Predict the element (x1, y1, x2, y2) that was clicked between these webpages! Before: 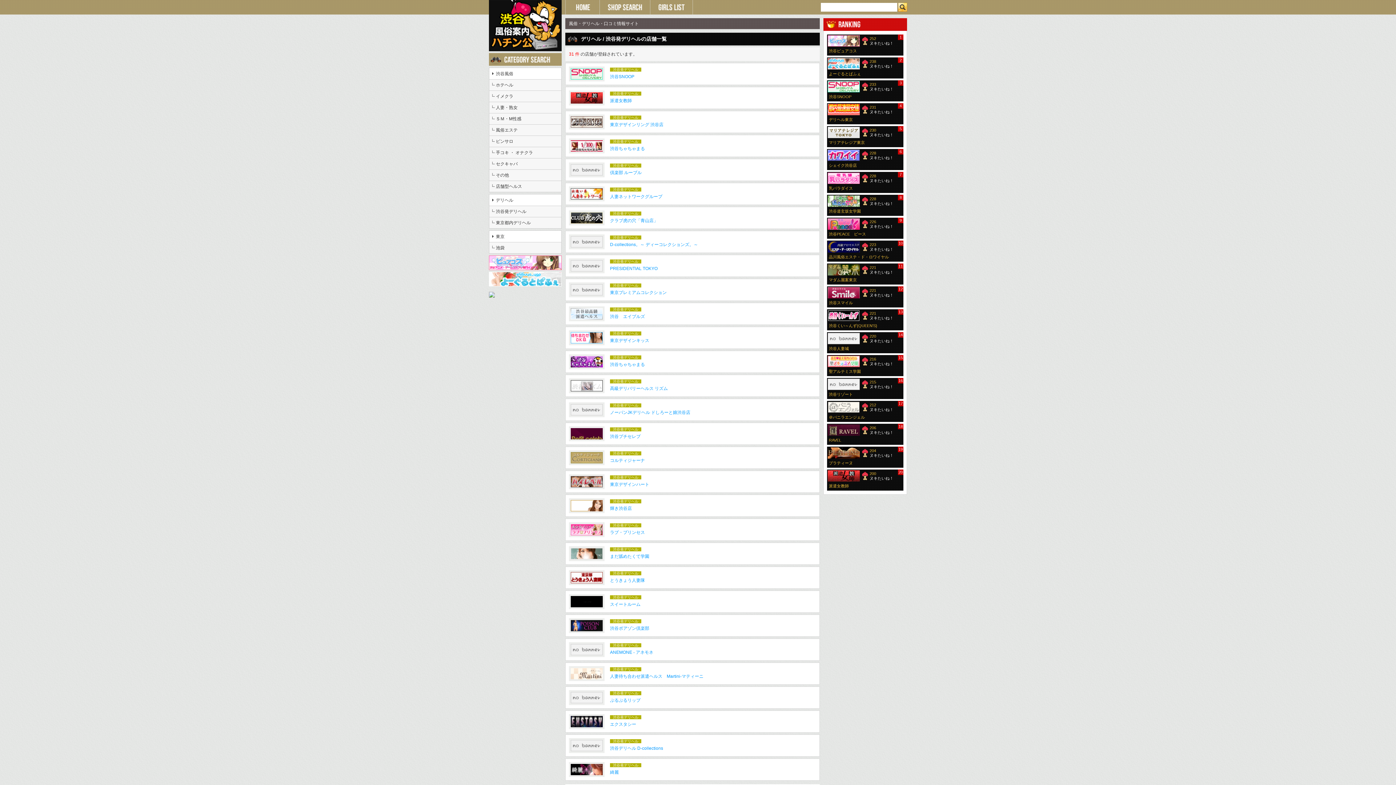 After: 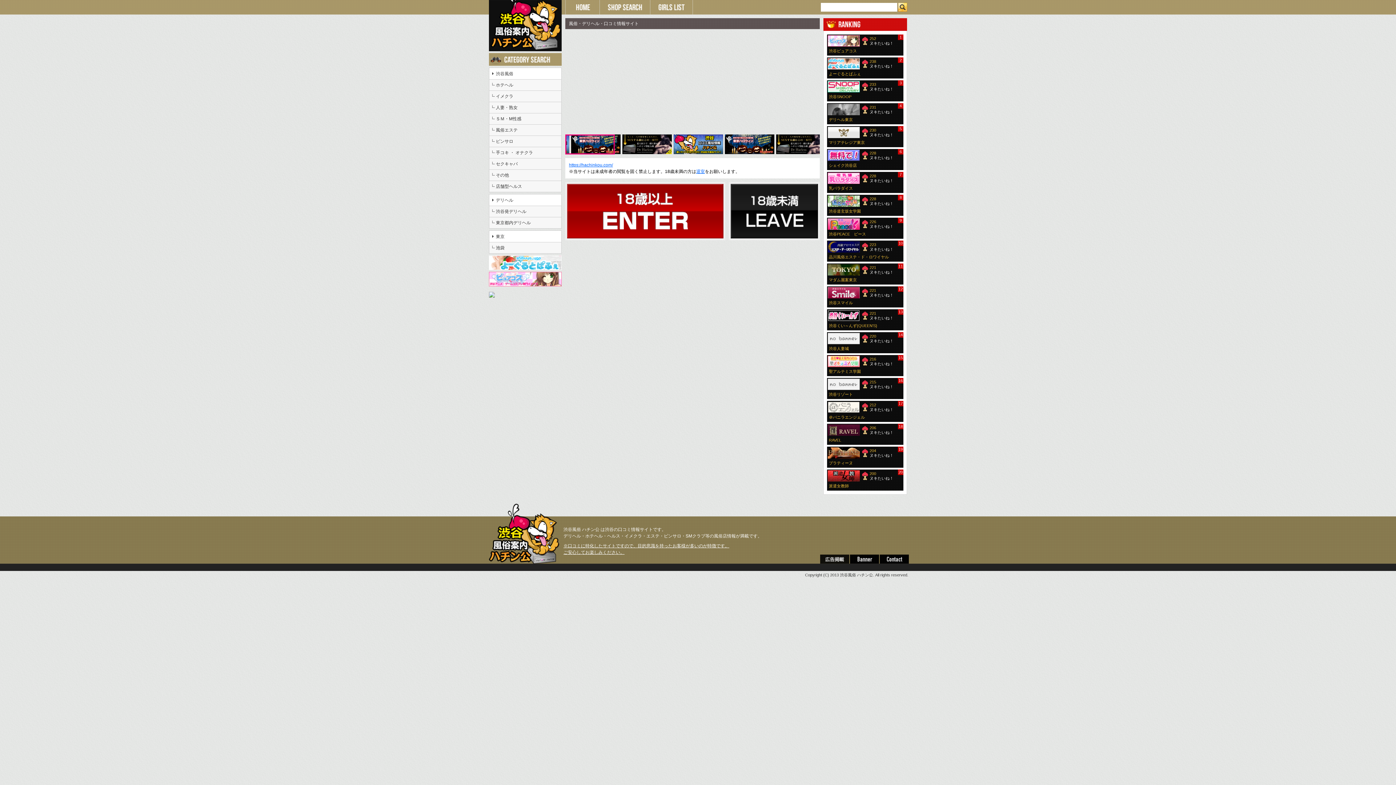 Action: bbox: (489, 46, 561, 52)